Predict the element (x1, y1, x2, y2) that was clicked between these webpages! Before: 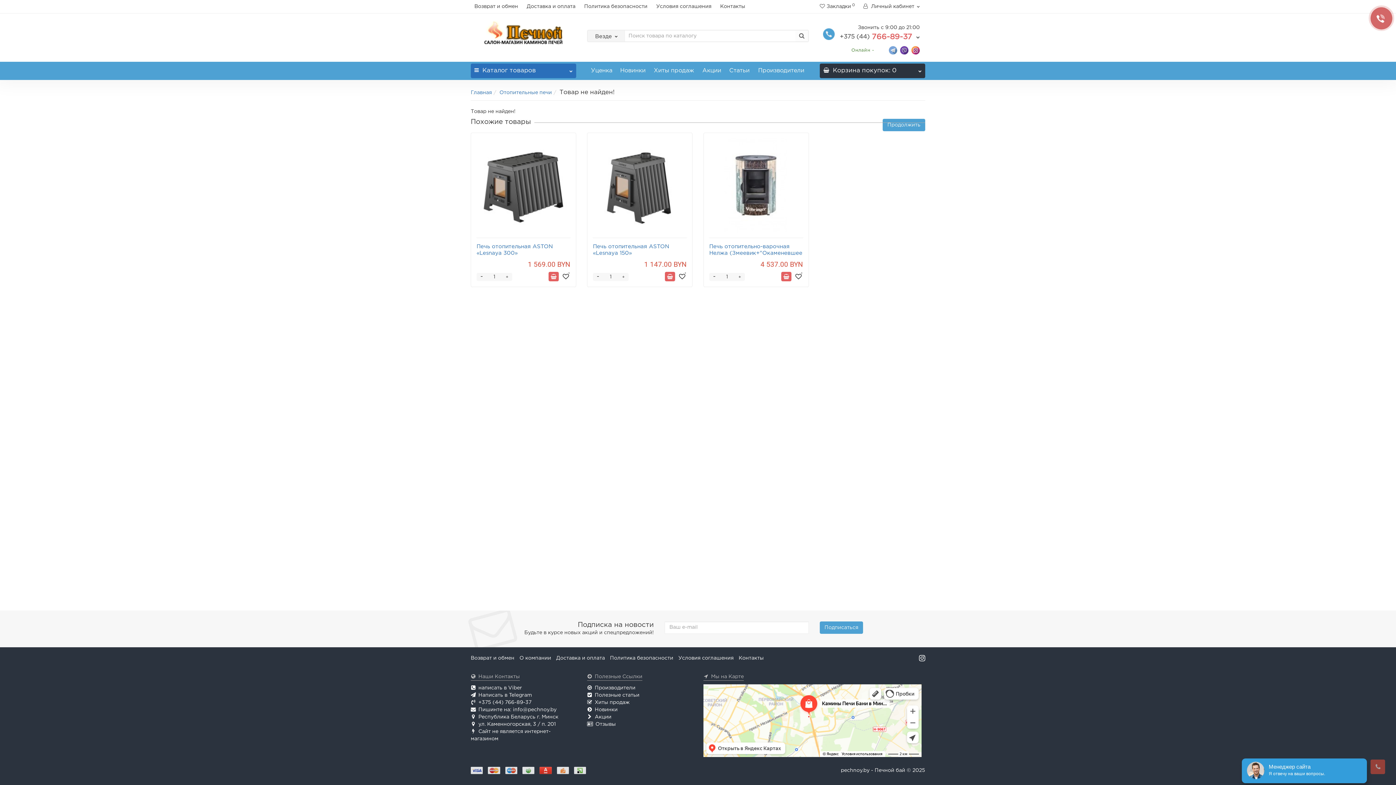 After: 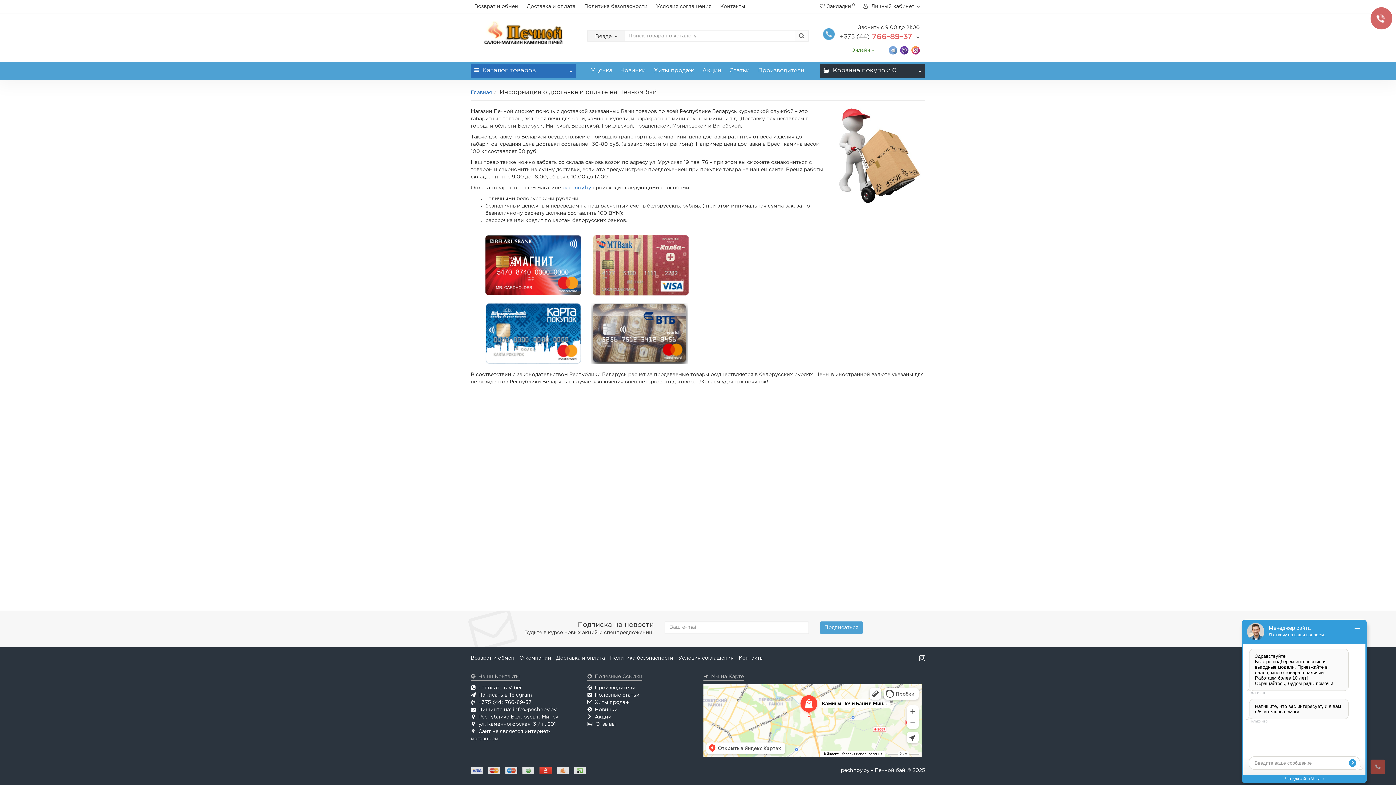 Action: bbox: (556, 656, 605, 660) label: Доставка и оплата